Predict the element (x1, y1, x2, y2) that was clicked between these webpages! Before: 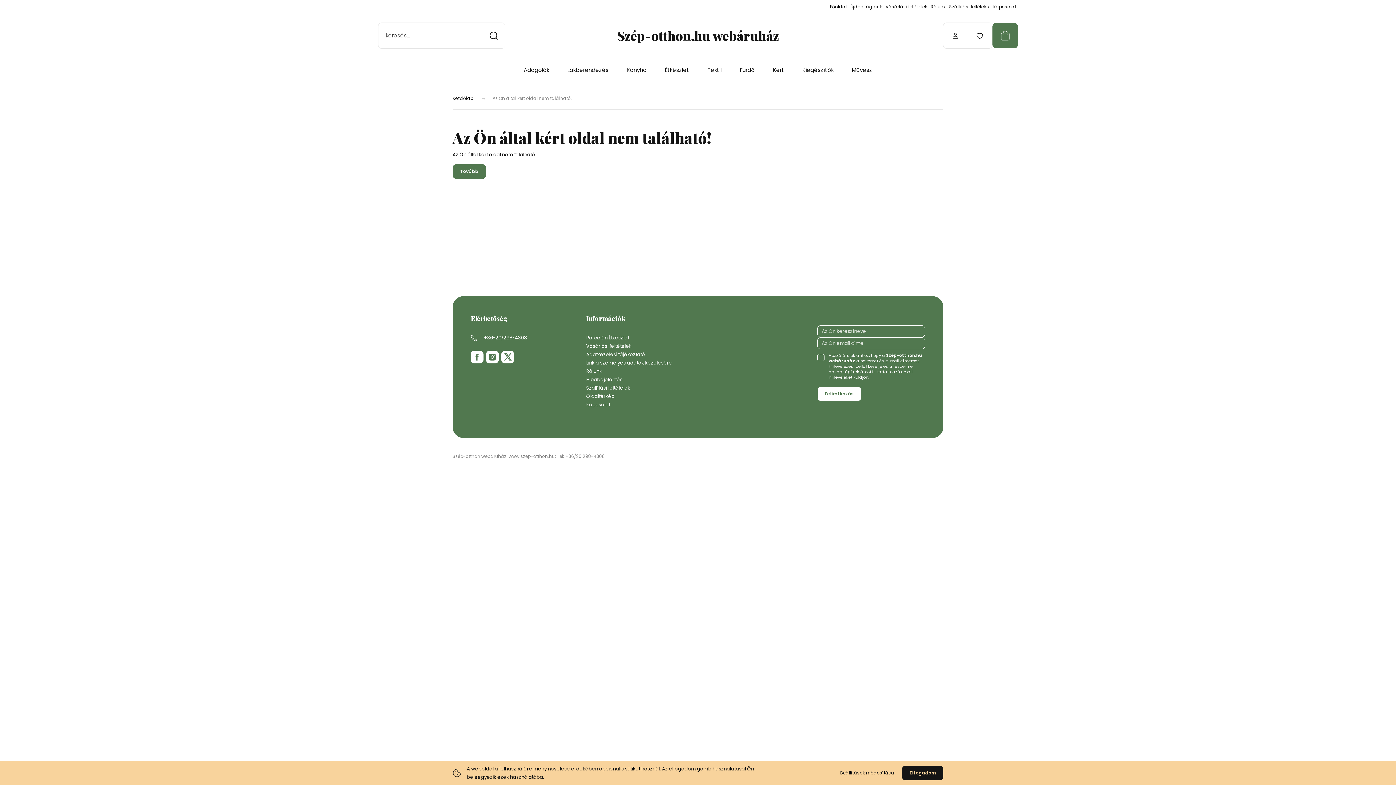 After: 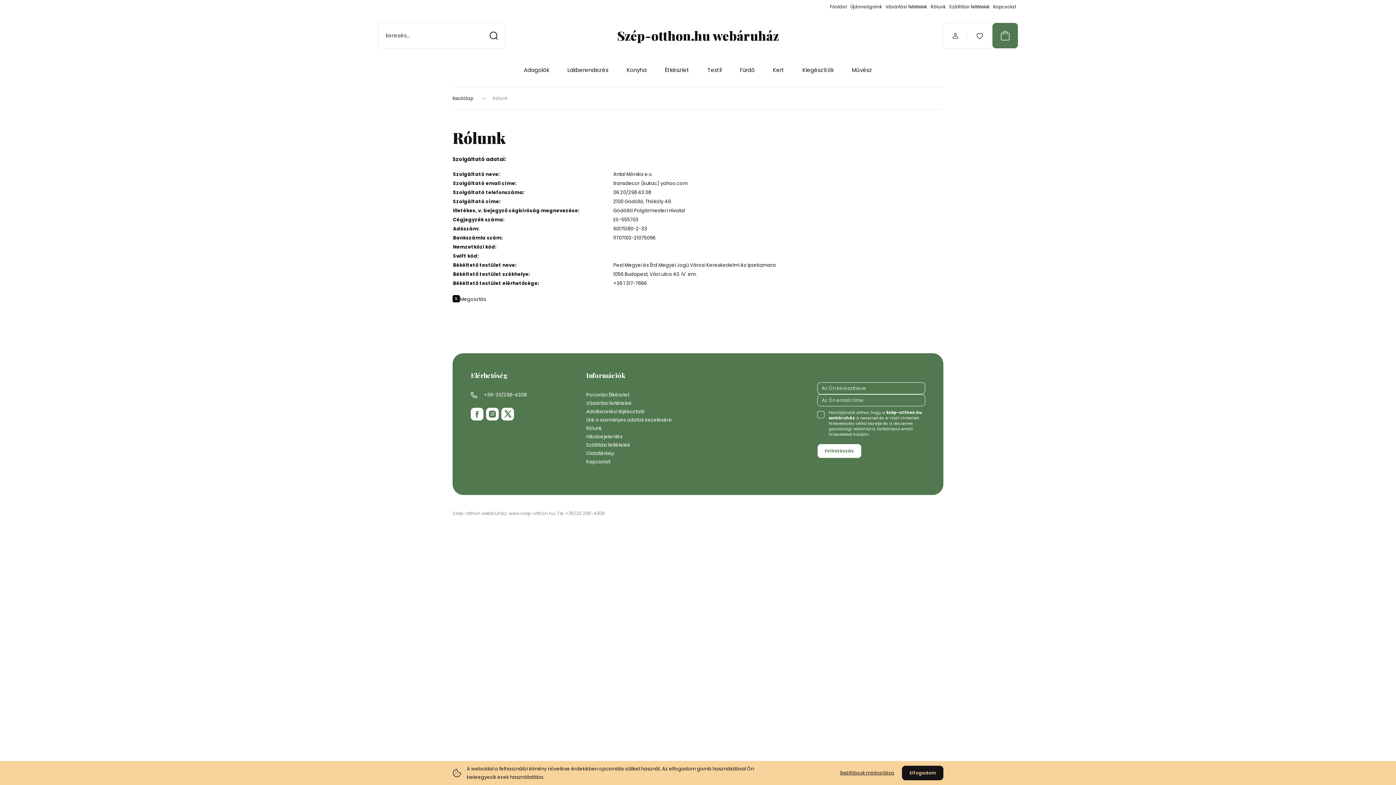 Action: bbox: (930, 2, 945, 10) label: Rólunk